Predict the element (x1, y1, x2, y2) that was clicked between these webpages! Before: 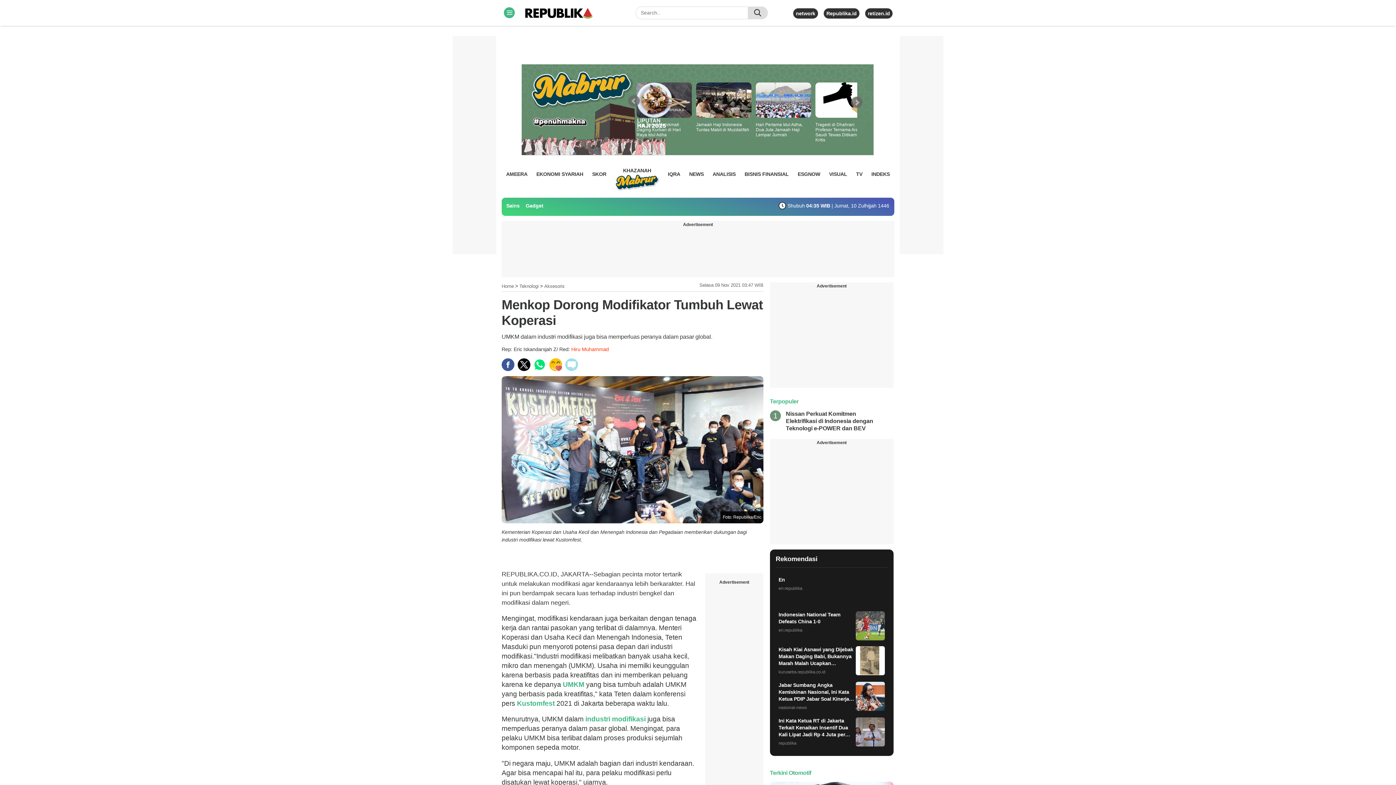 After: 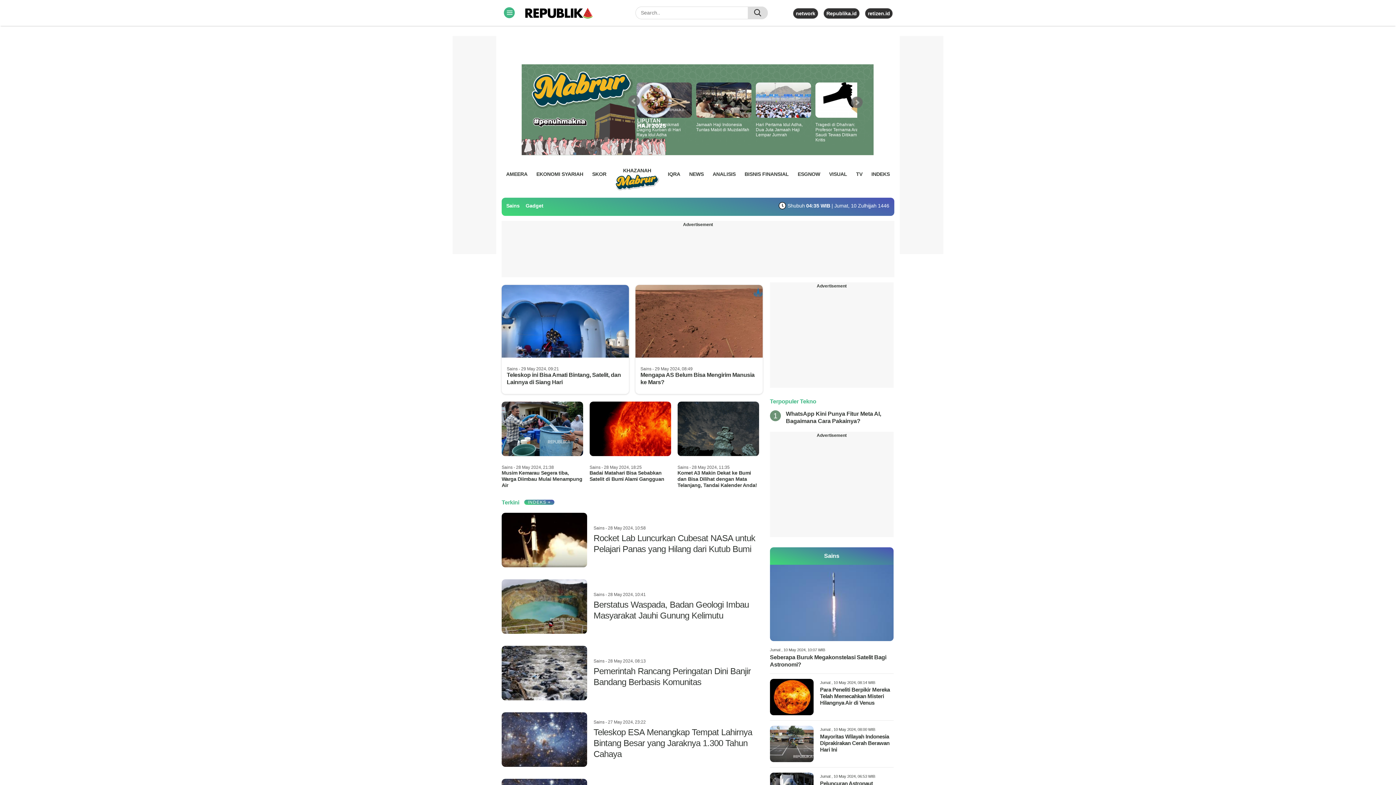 Action: bbox: (506, 202, 519, 208) label: Sains